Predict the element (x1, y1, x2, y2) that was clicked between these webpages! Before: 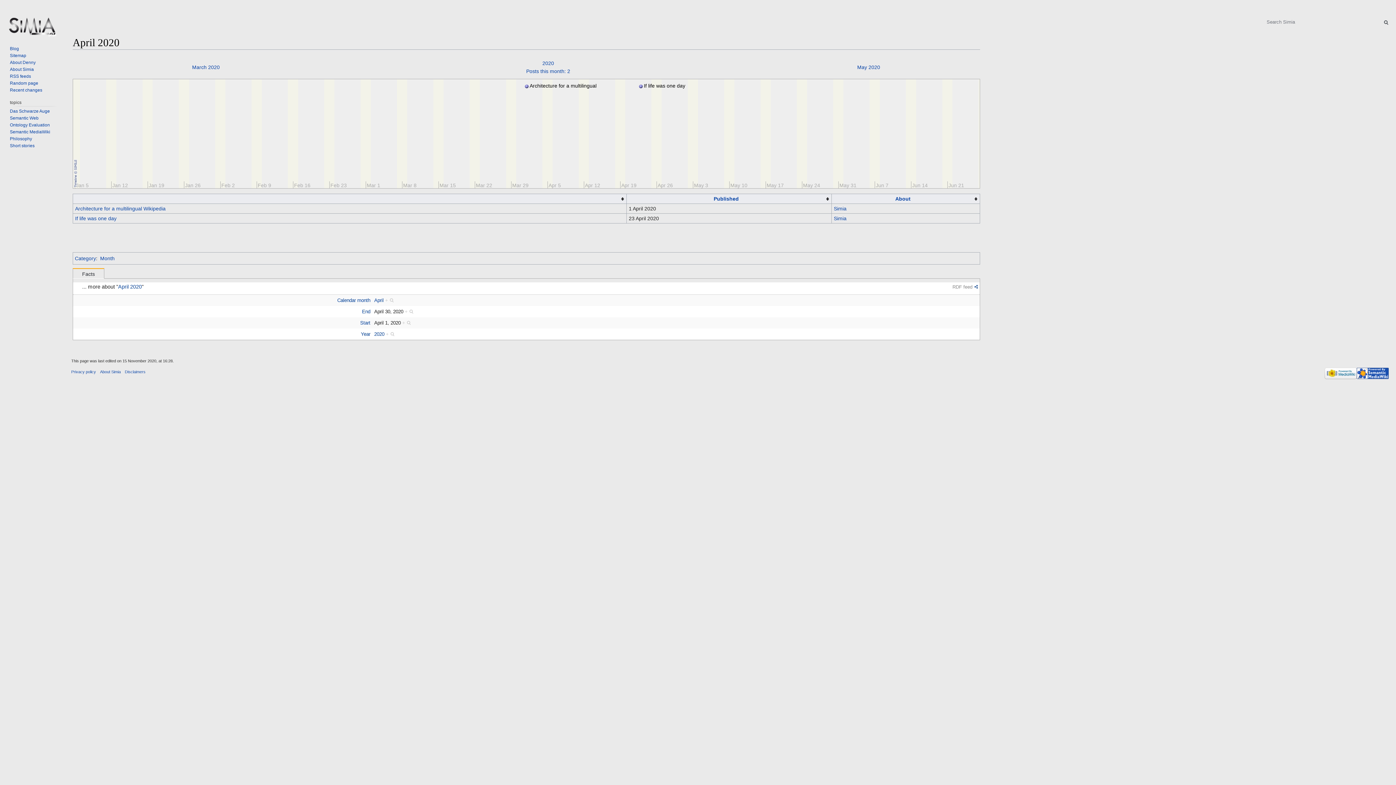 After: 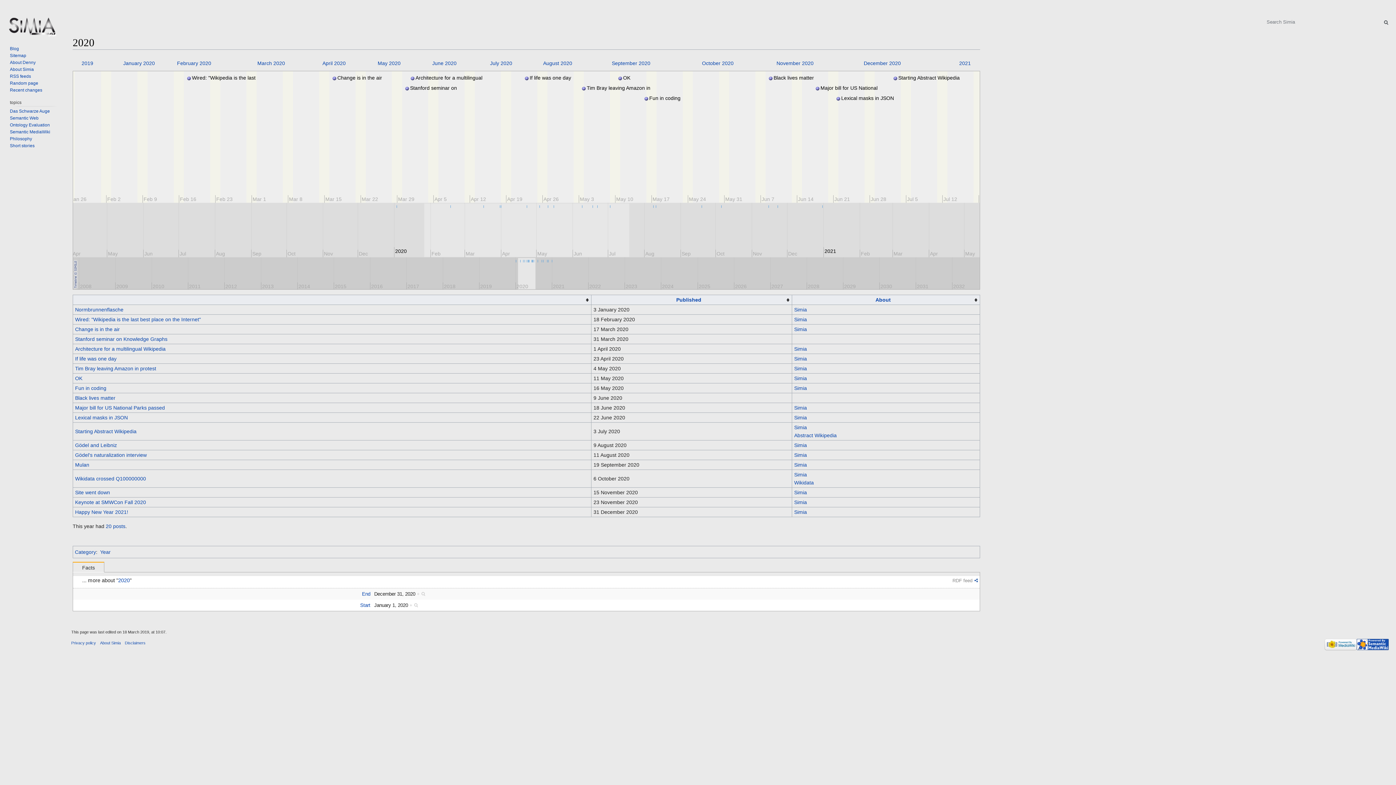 Action: label: 2020 bbox: (374, 331, 384, 337)